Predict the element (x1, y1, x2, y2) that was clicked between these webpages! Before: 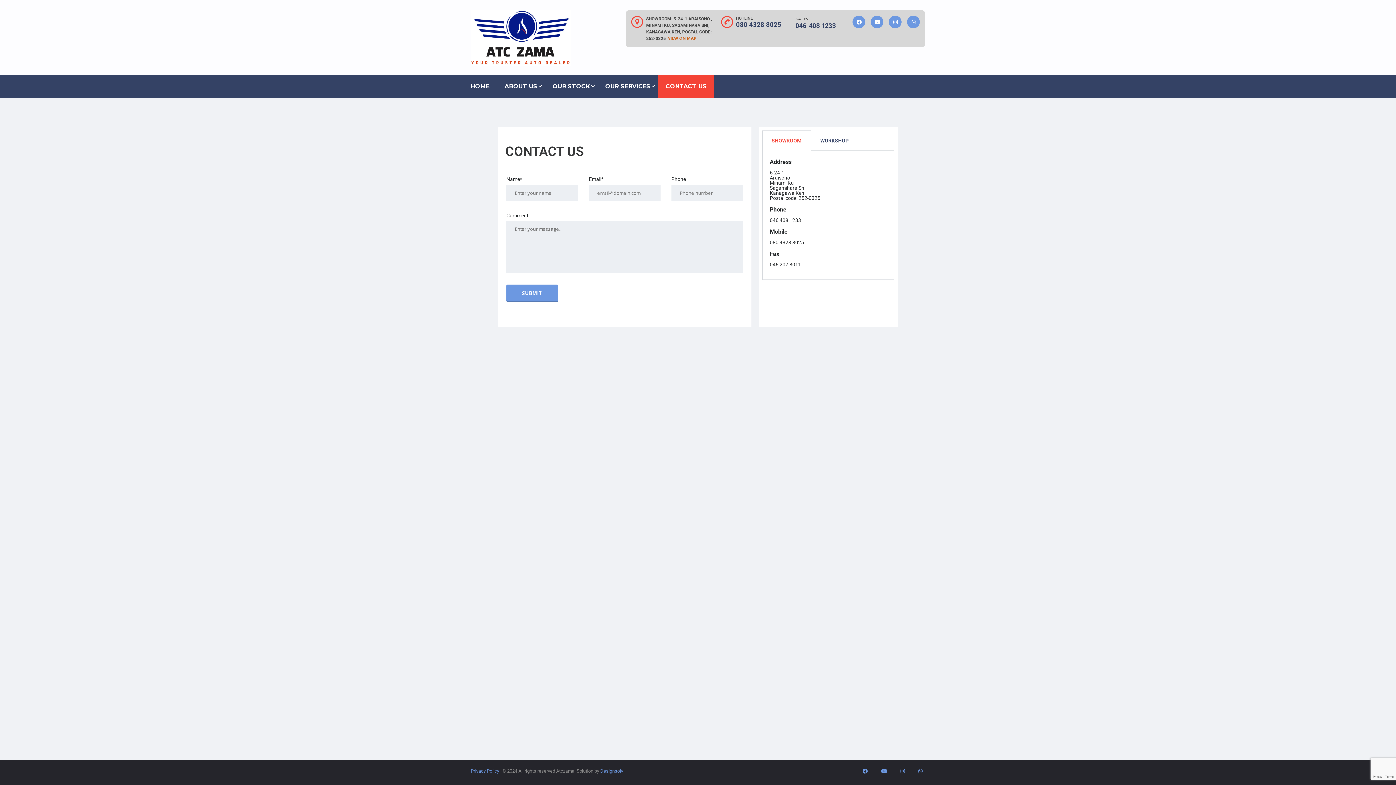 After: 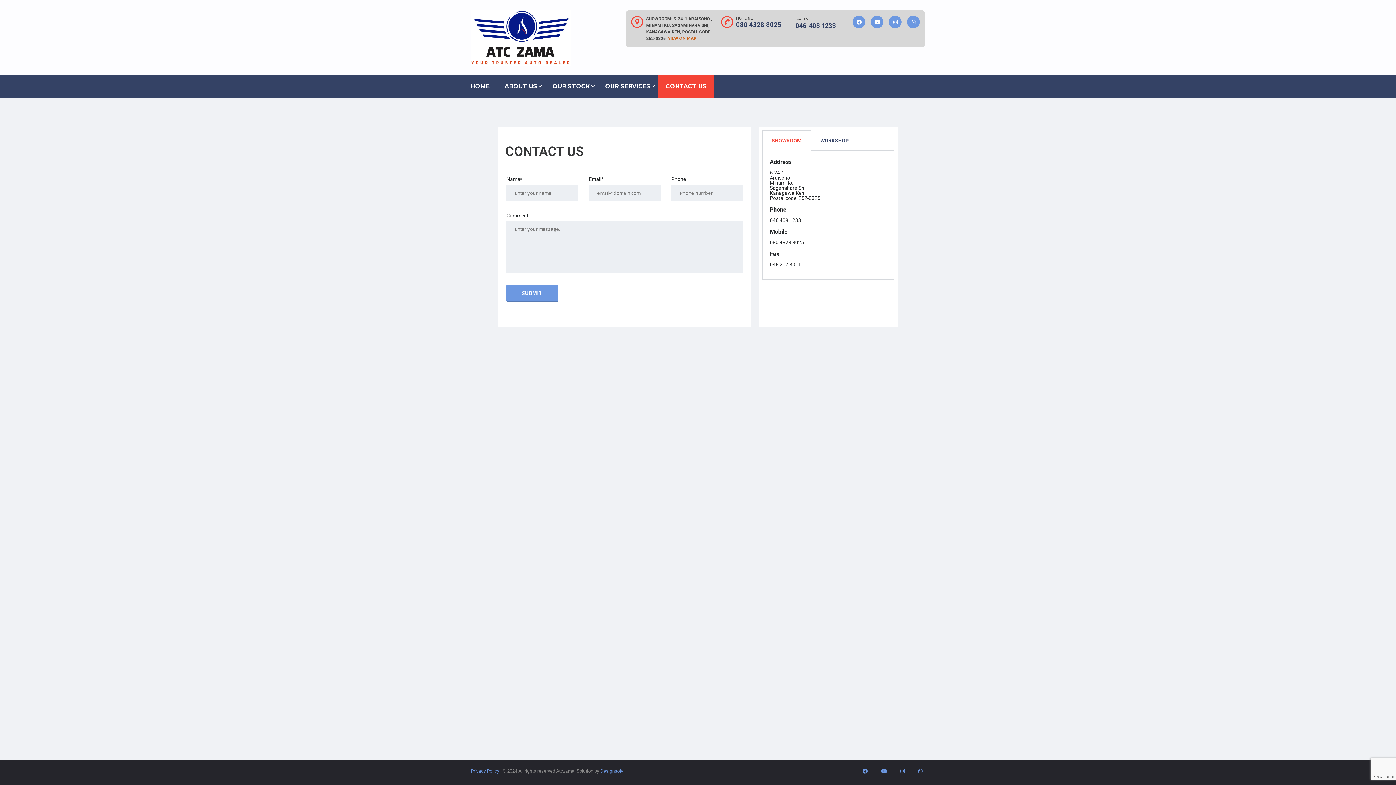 Action: label: 080 4328 8025 bbox: (770, 239, 804, 245)